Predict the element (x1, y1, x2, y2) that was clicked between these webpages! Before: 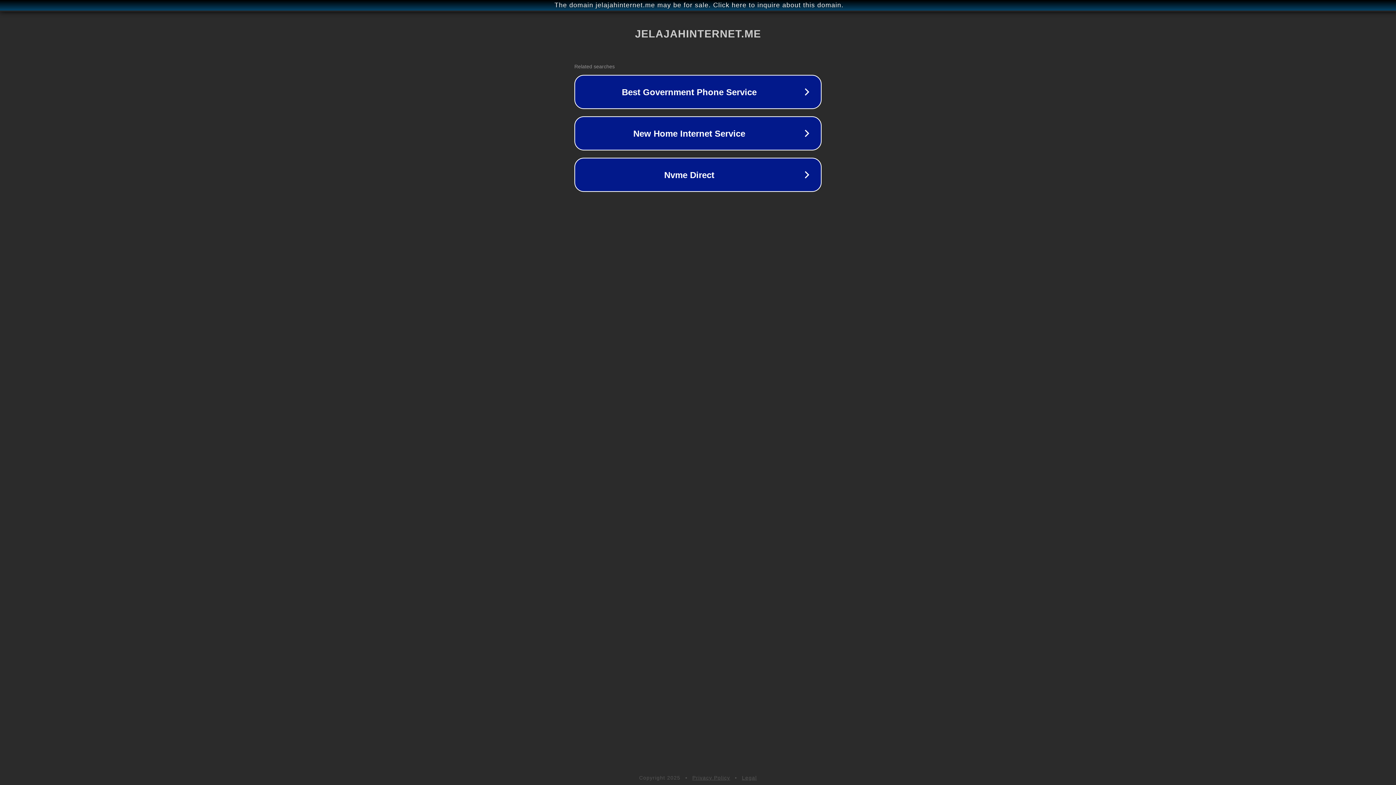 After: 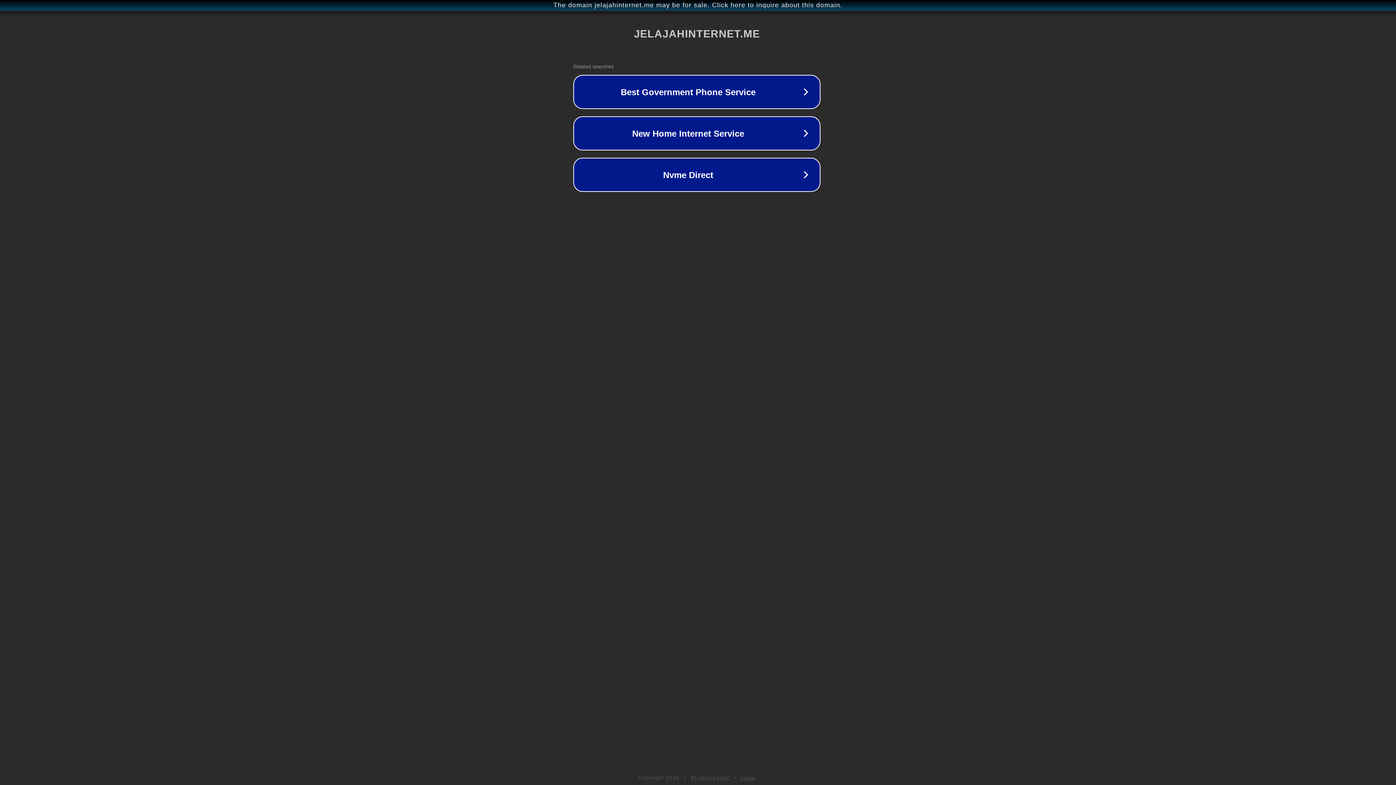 Action: label: The domain jelajahinternet.me may be for sale. Click here to inquire about this domain. bbox: (1, 1, 1397, 9)